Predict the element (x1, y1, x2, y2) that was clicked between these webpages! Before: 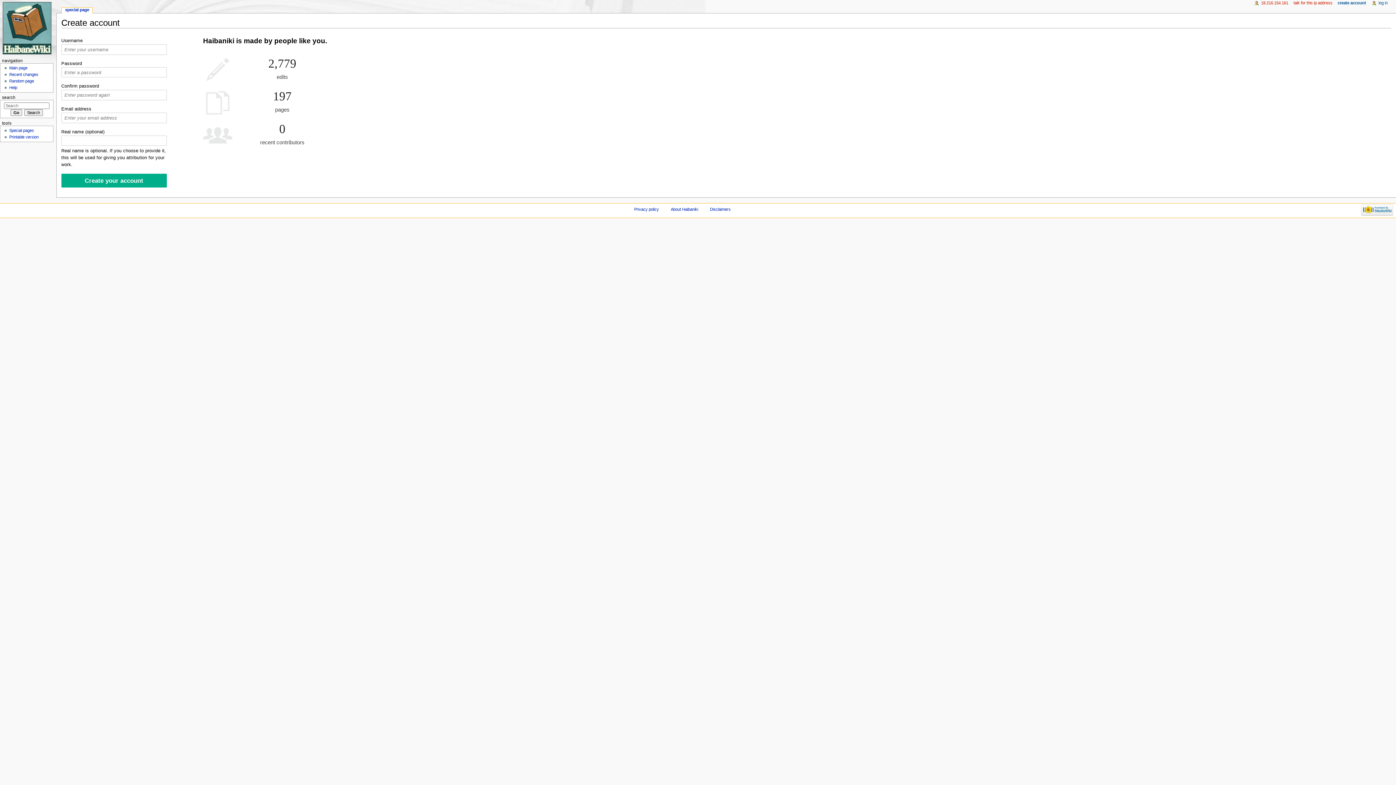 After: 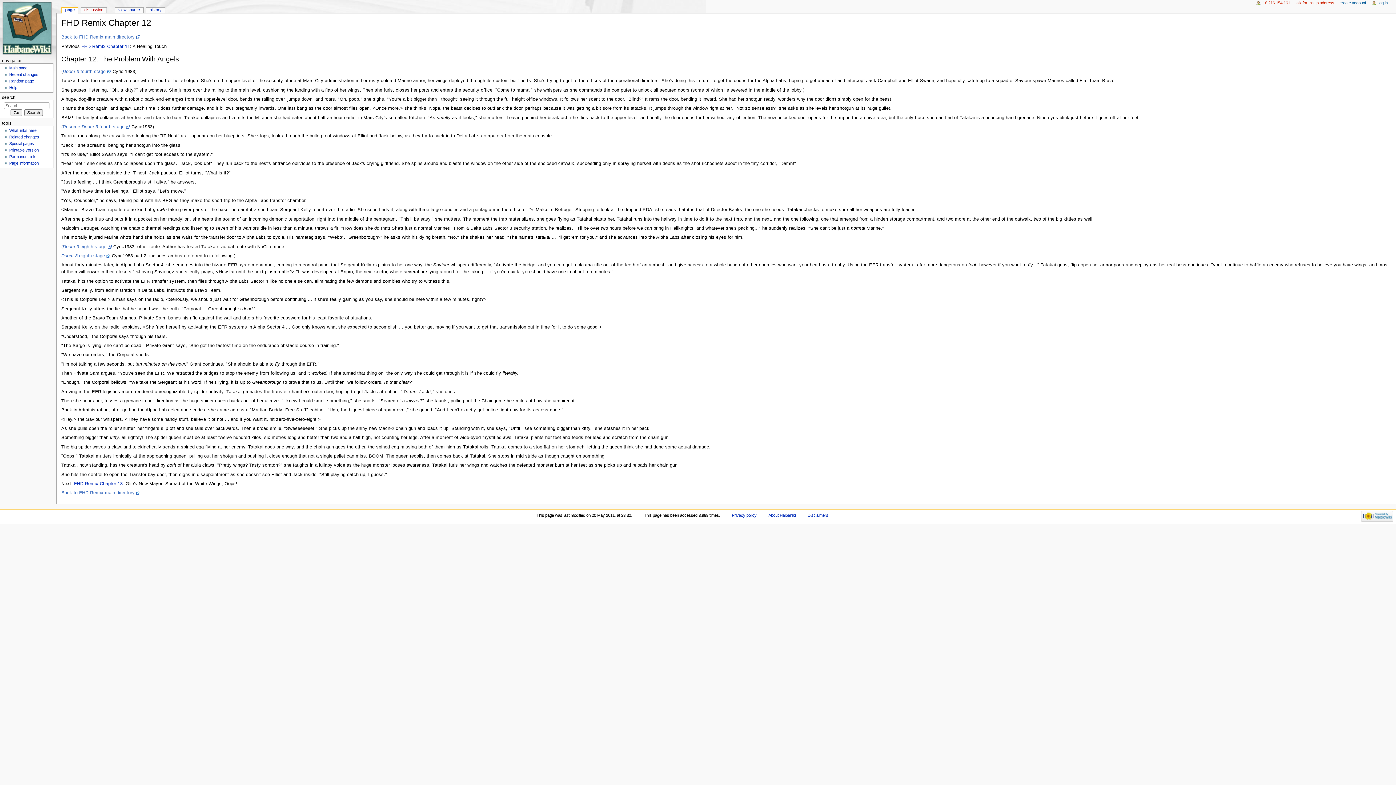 Action: bbox: (9, 79, 33, 83) label: Random page